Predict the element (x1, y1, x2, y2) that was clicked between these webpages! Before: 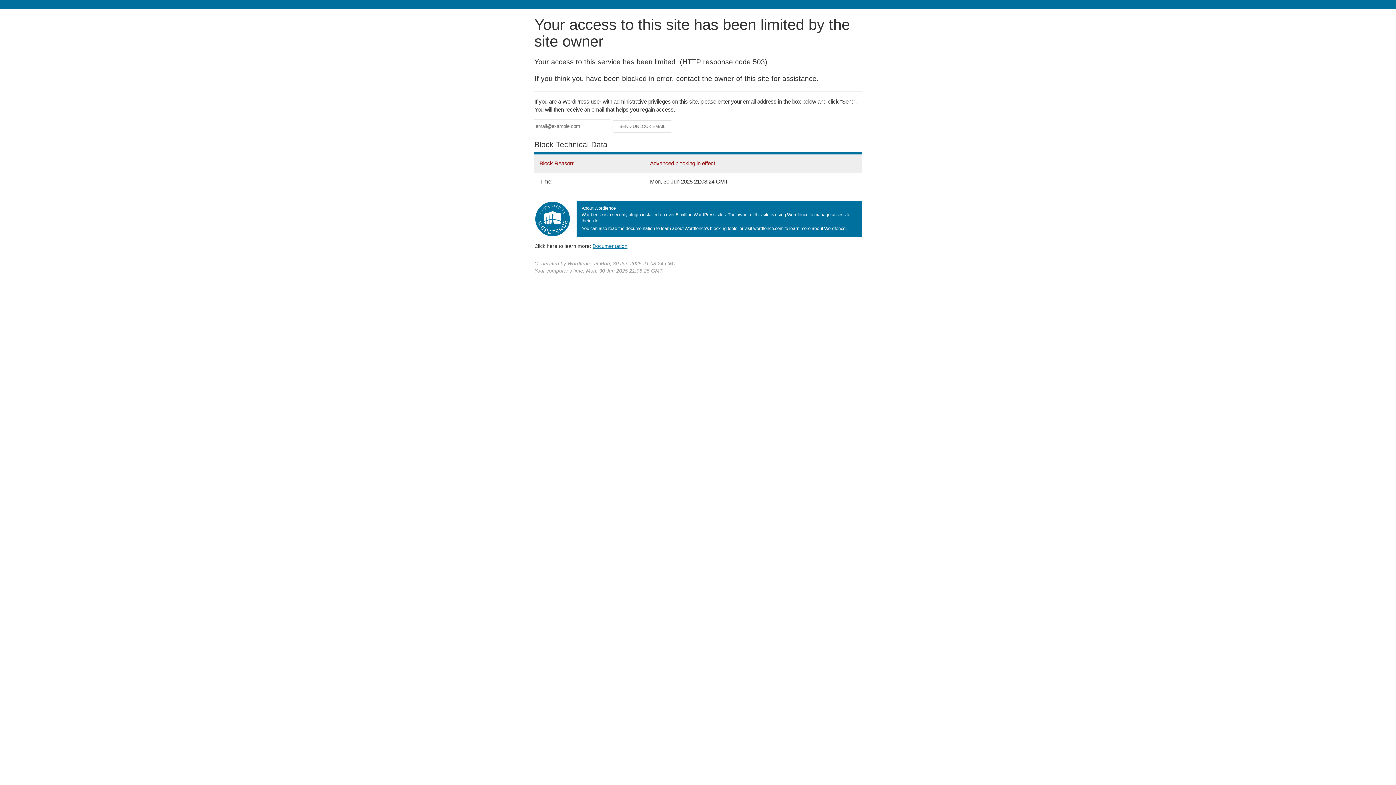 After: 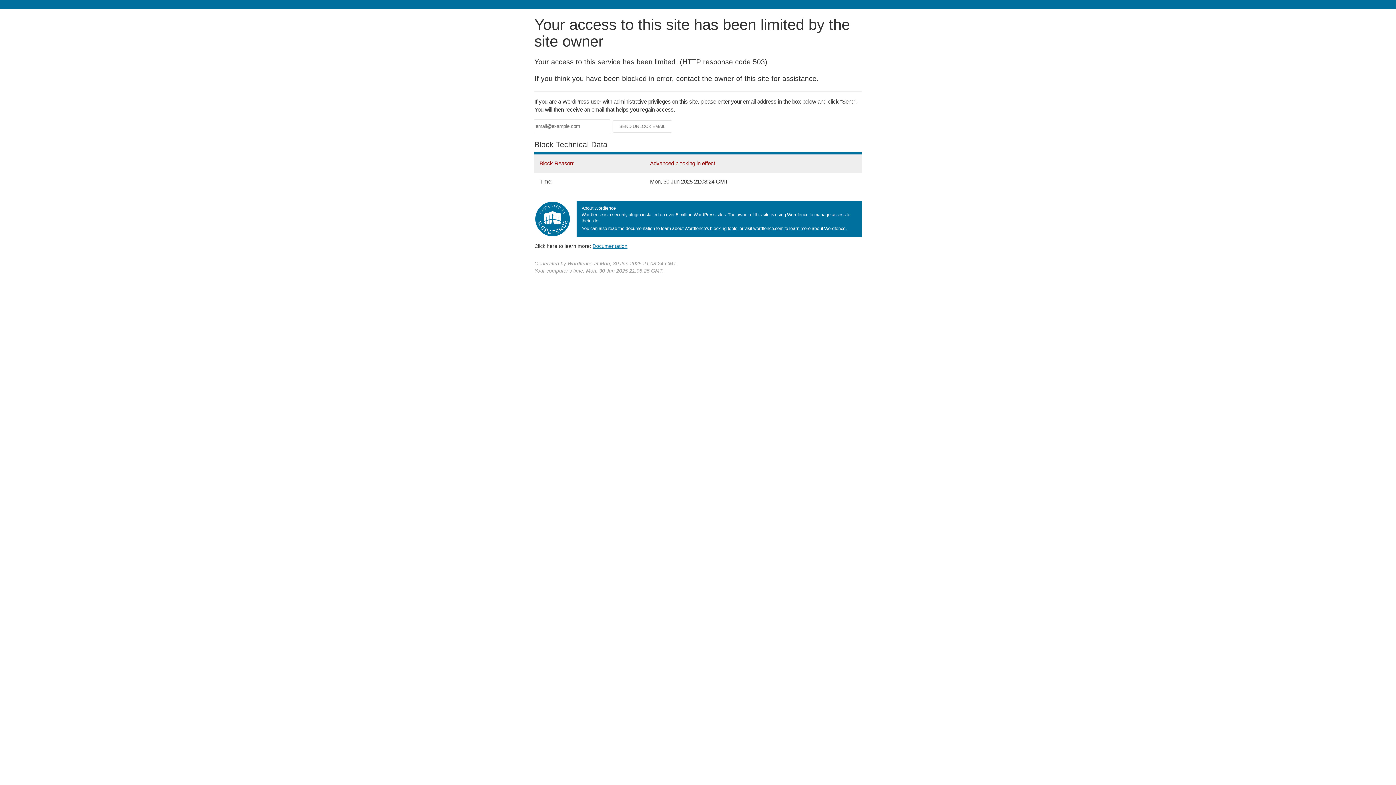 Action: label: Documentation bbox: (592, 243, 627, 248)